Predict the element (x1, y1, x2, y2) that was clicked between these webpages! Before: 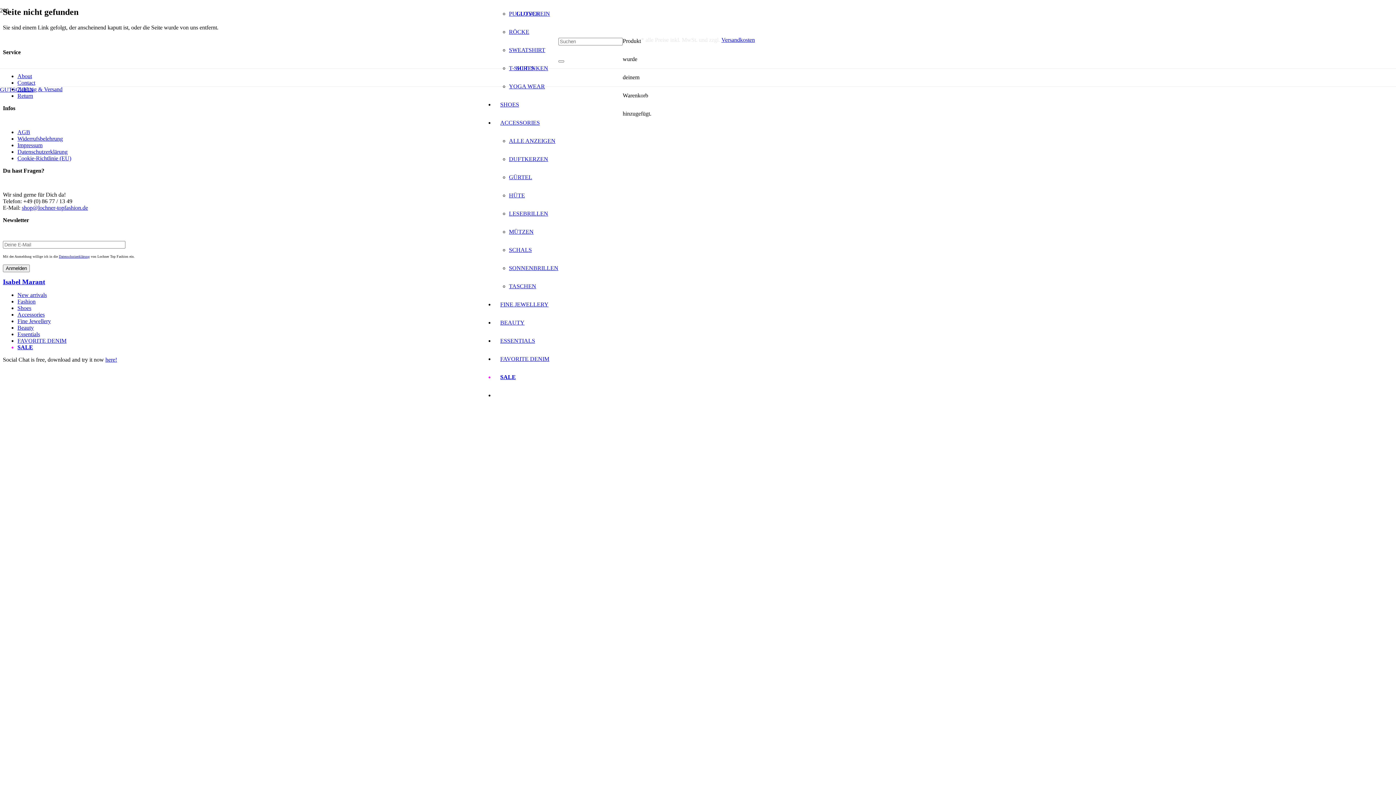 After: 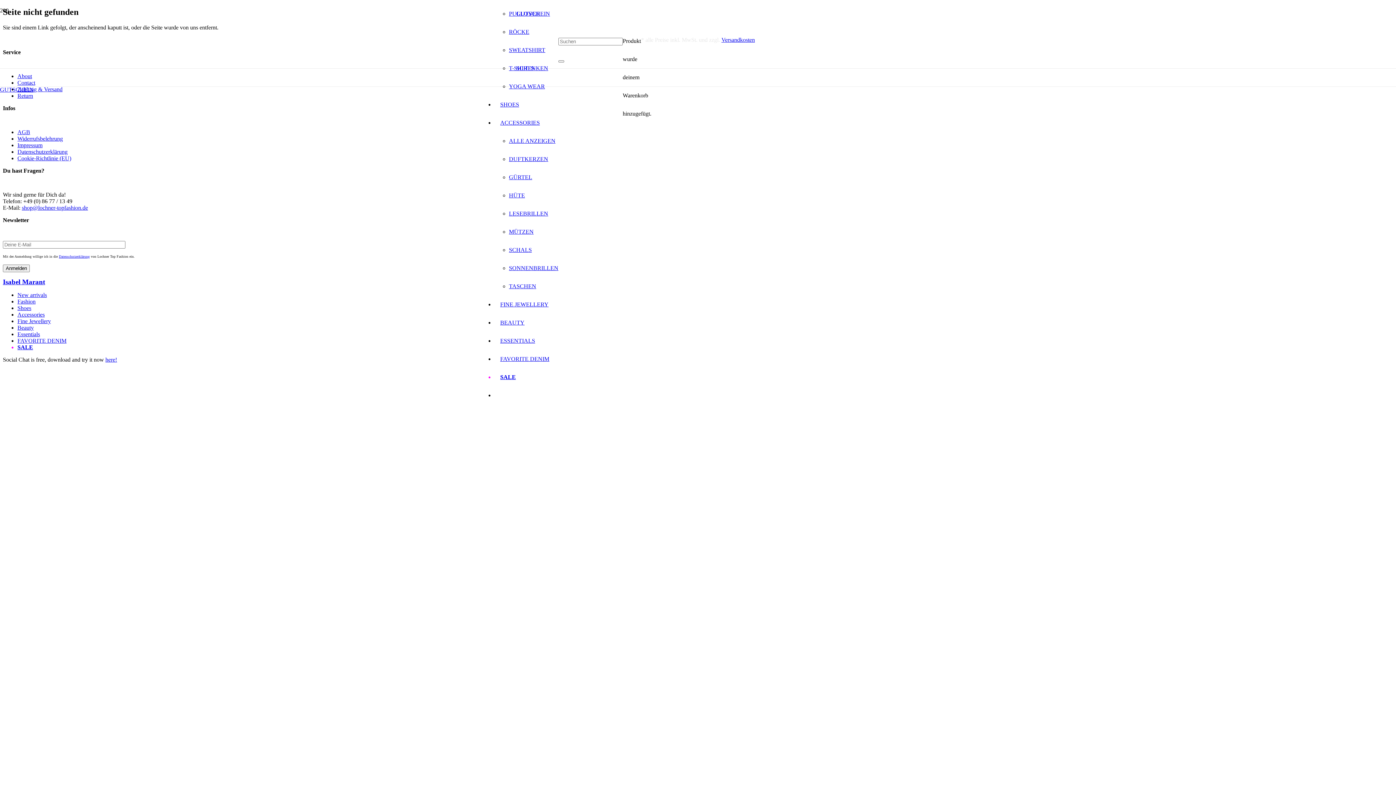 Action: bbox: (58, 254, 89, 258) label: Datenschutzerklärung